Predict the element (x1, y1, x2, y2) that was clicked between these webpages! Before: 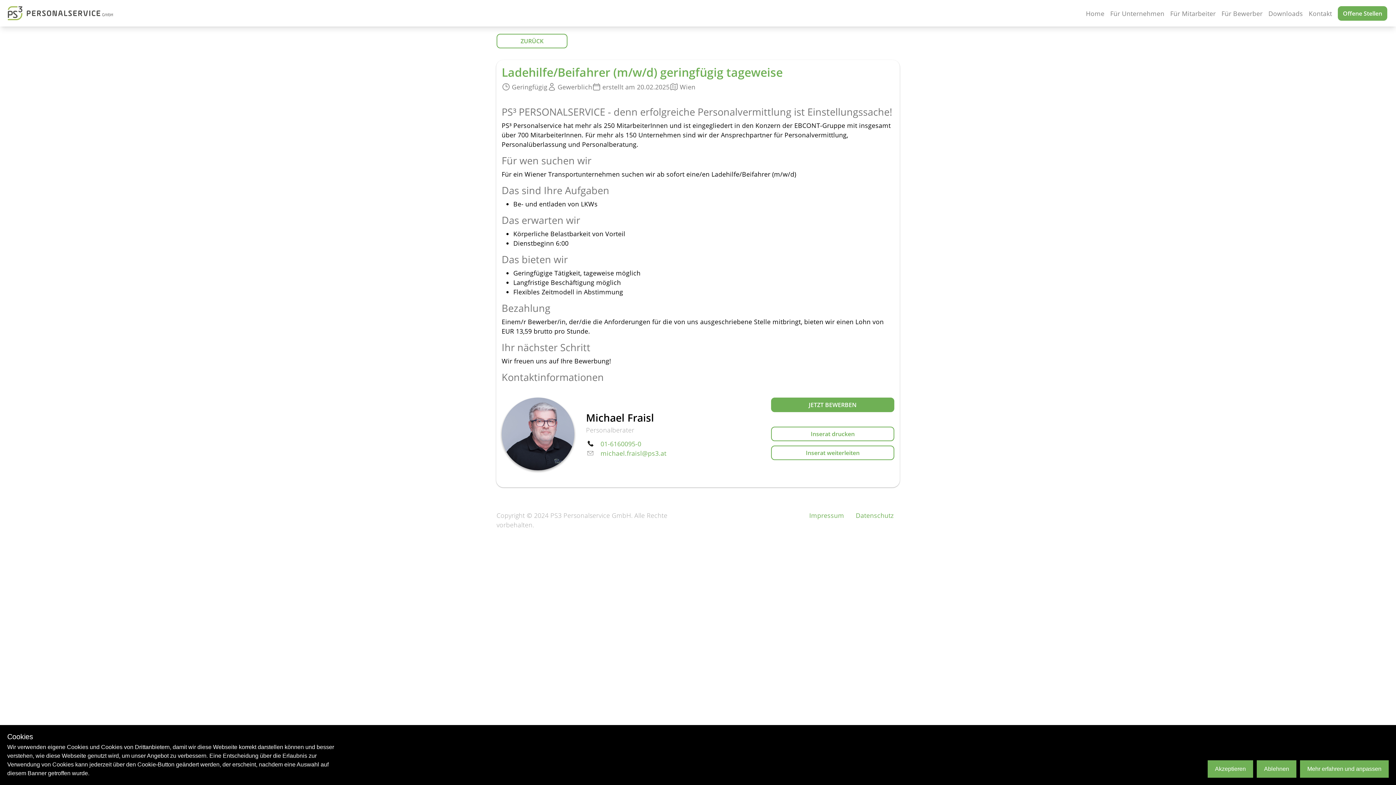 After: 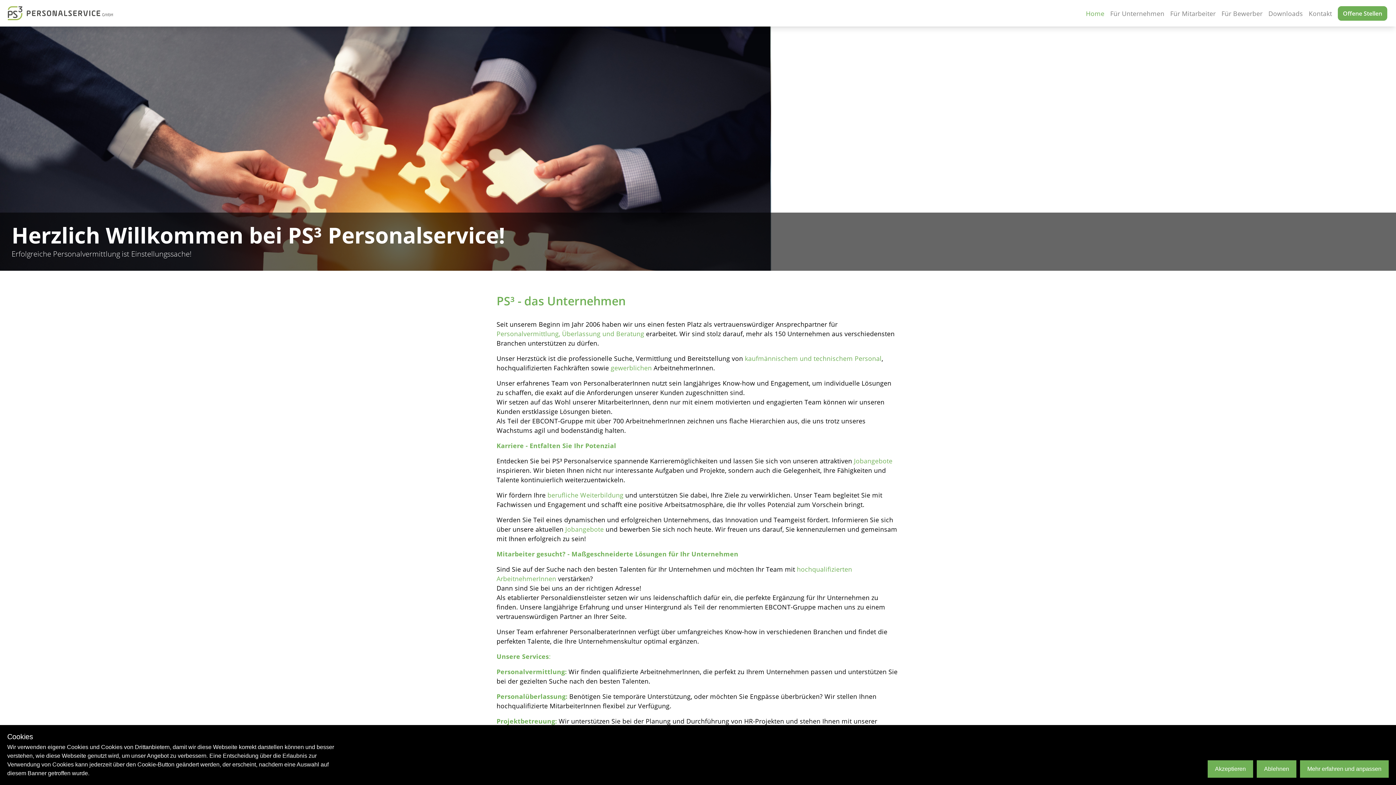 Action: bbox: (5, 2, 114, 23)